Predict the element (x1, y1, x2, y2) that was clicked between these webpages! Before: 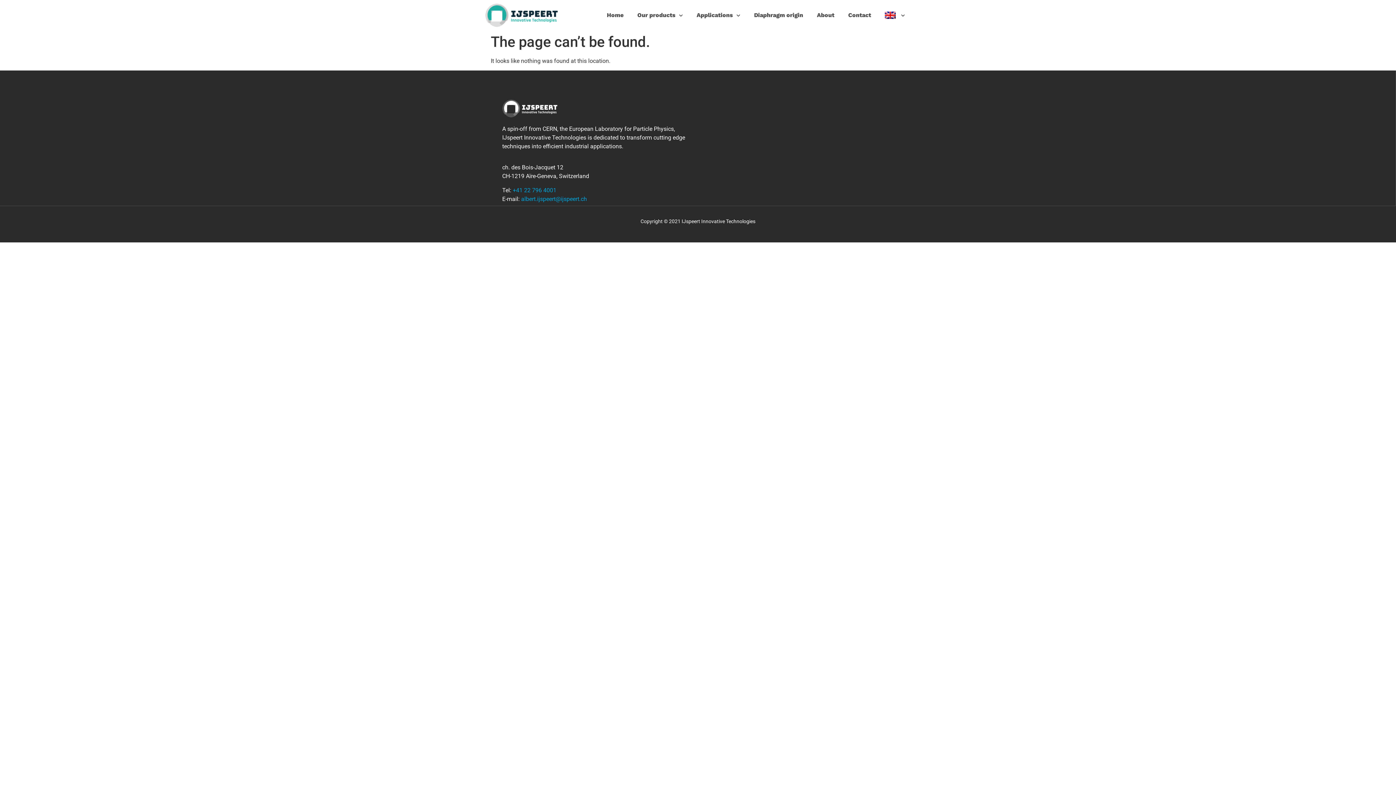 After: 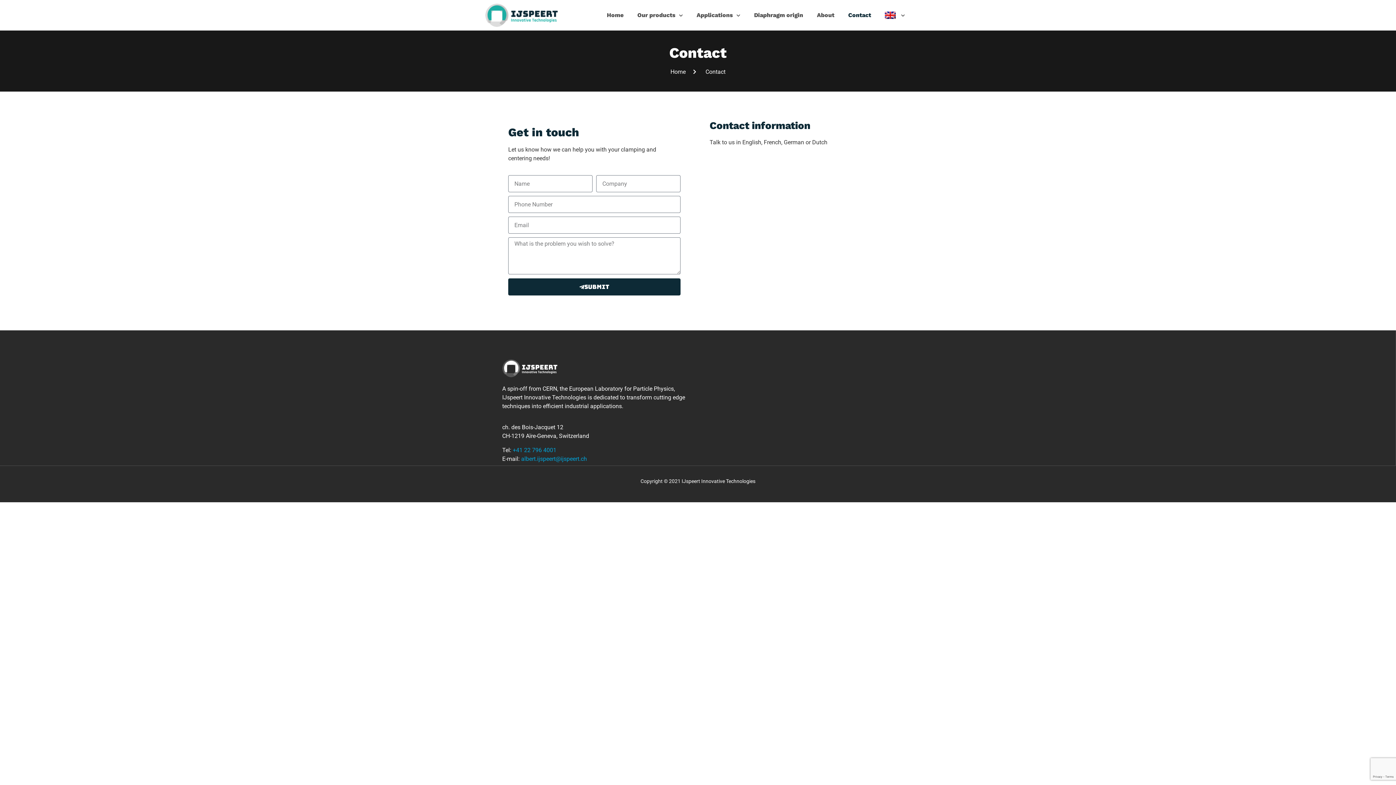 Action: label: Contact bbox: (848, 5, 871, 24)